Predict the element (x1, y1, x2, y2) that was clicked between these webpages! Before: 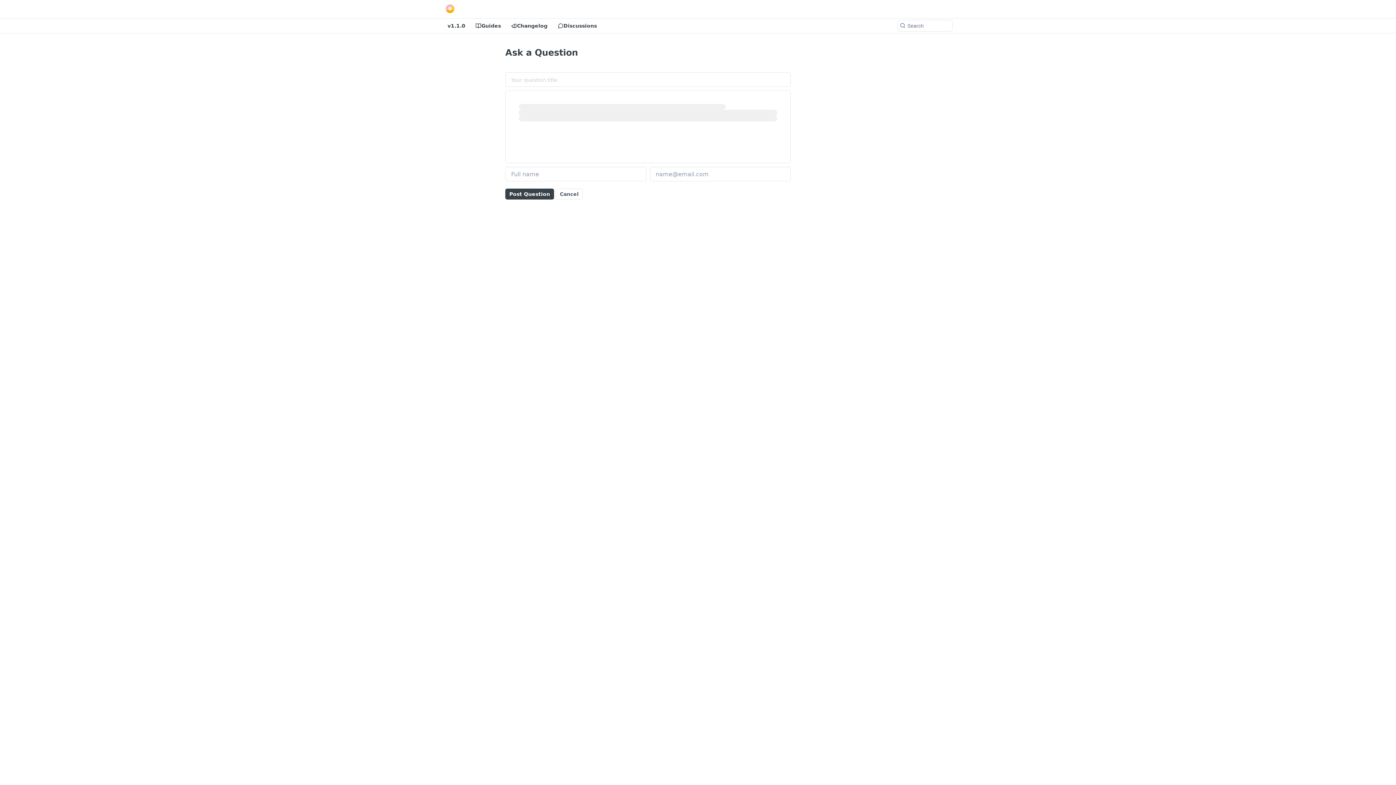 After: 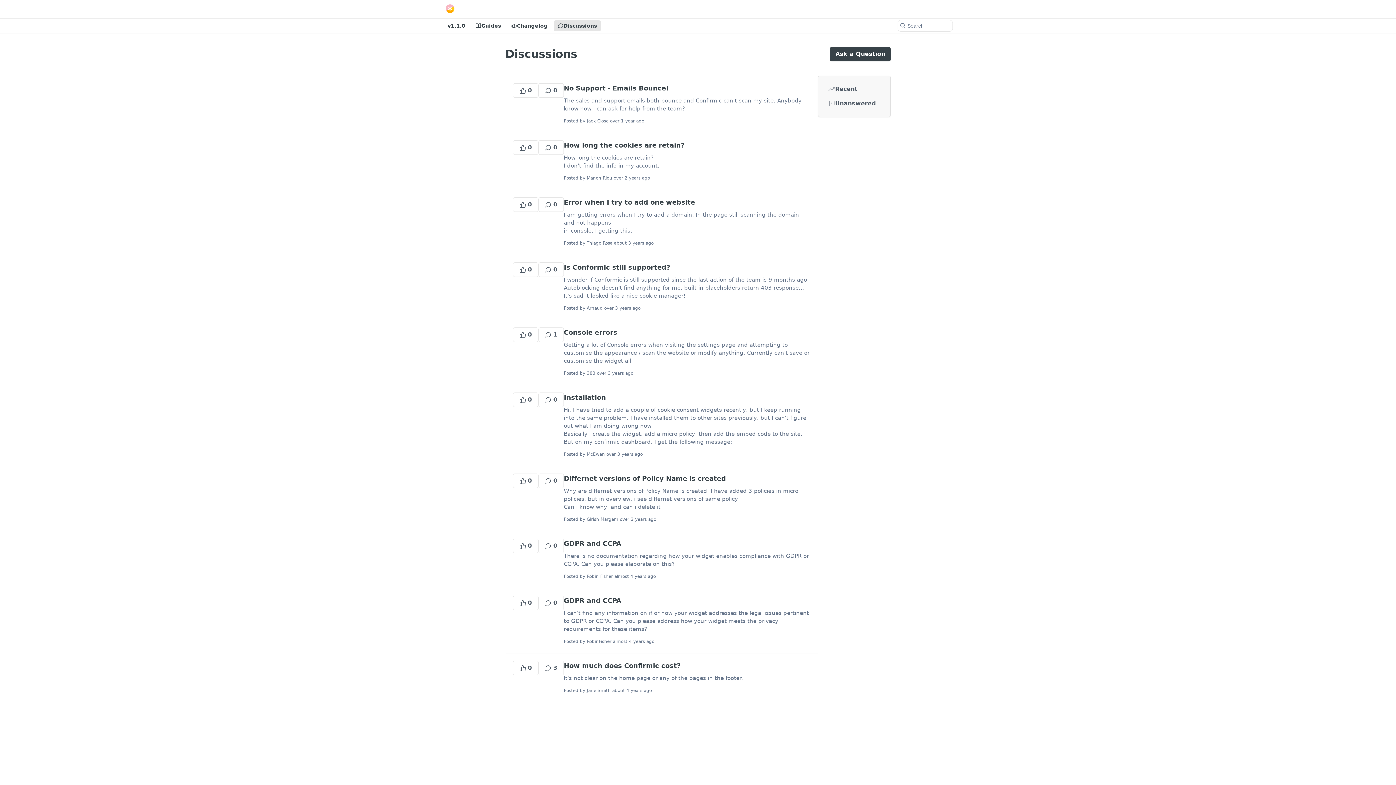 Action: label: Cancel bbox: (556, 188, 582, 199)